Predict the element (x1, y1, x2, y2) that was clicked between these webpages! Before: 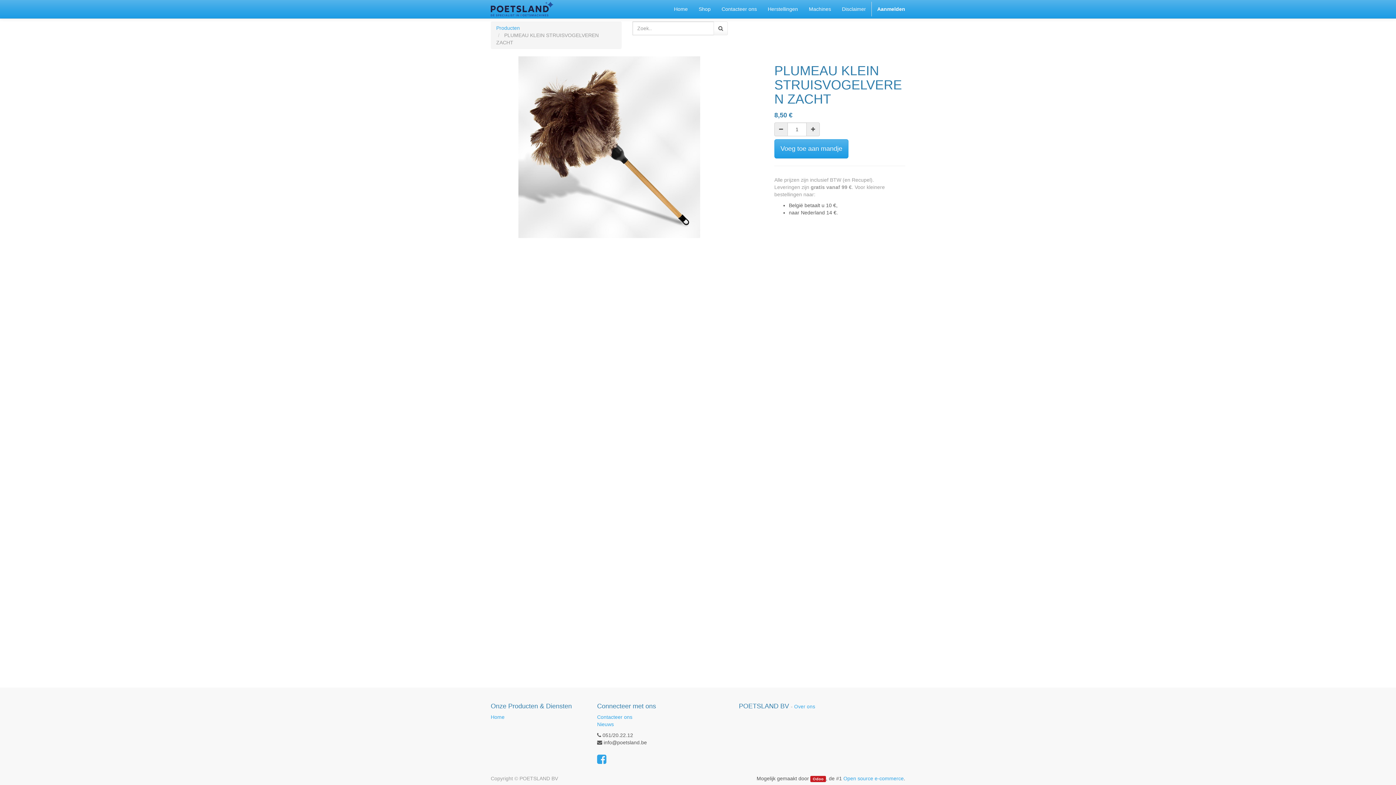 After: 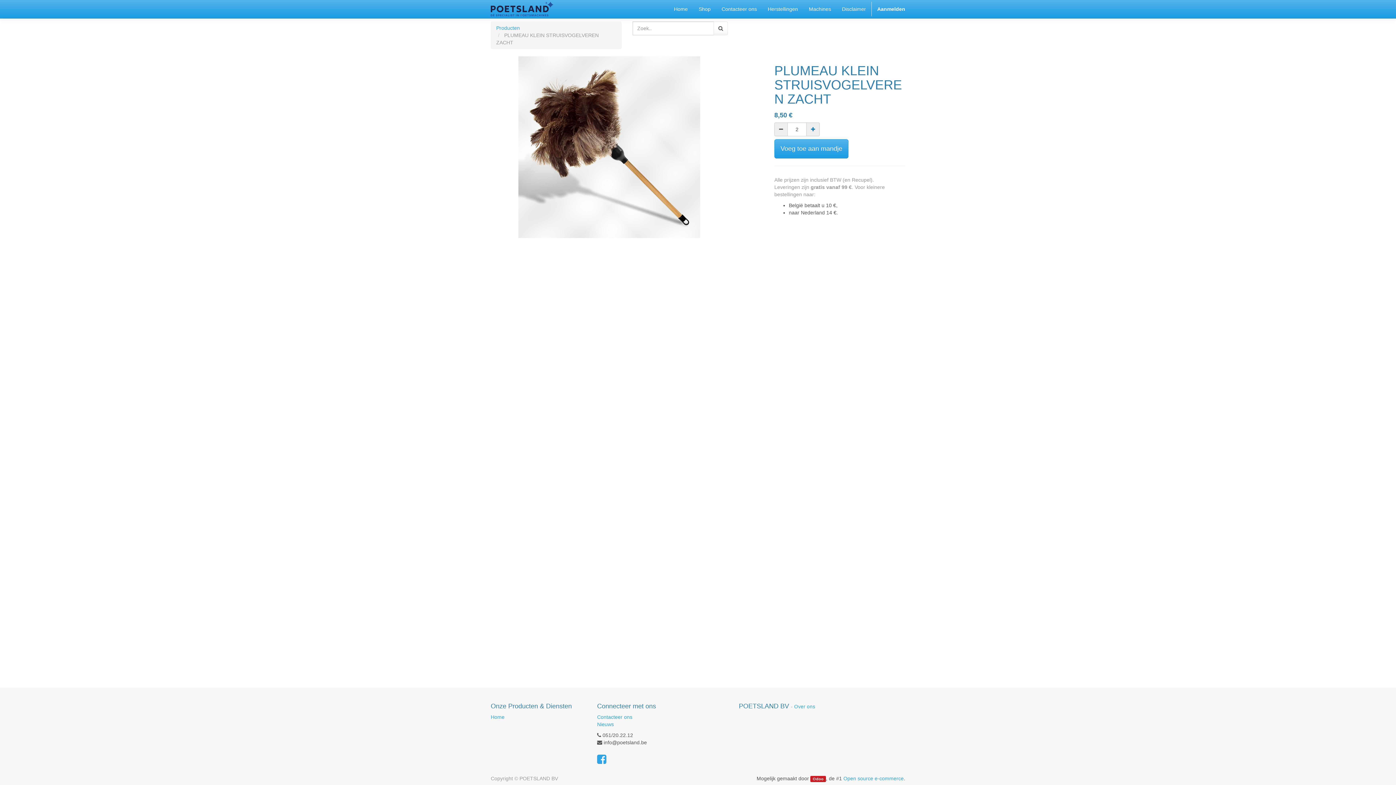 Action: bbox: (806, 122, 820, 136)